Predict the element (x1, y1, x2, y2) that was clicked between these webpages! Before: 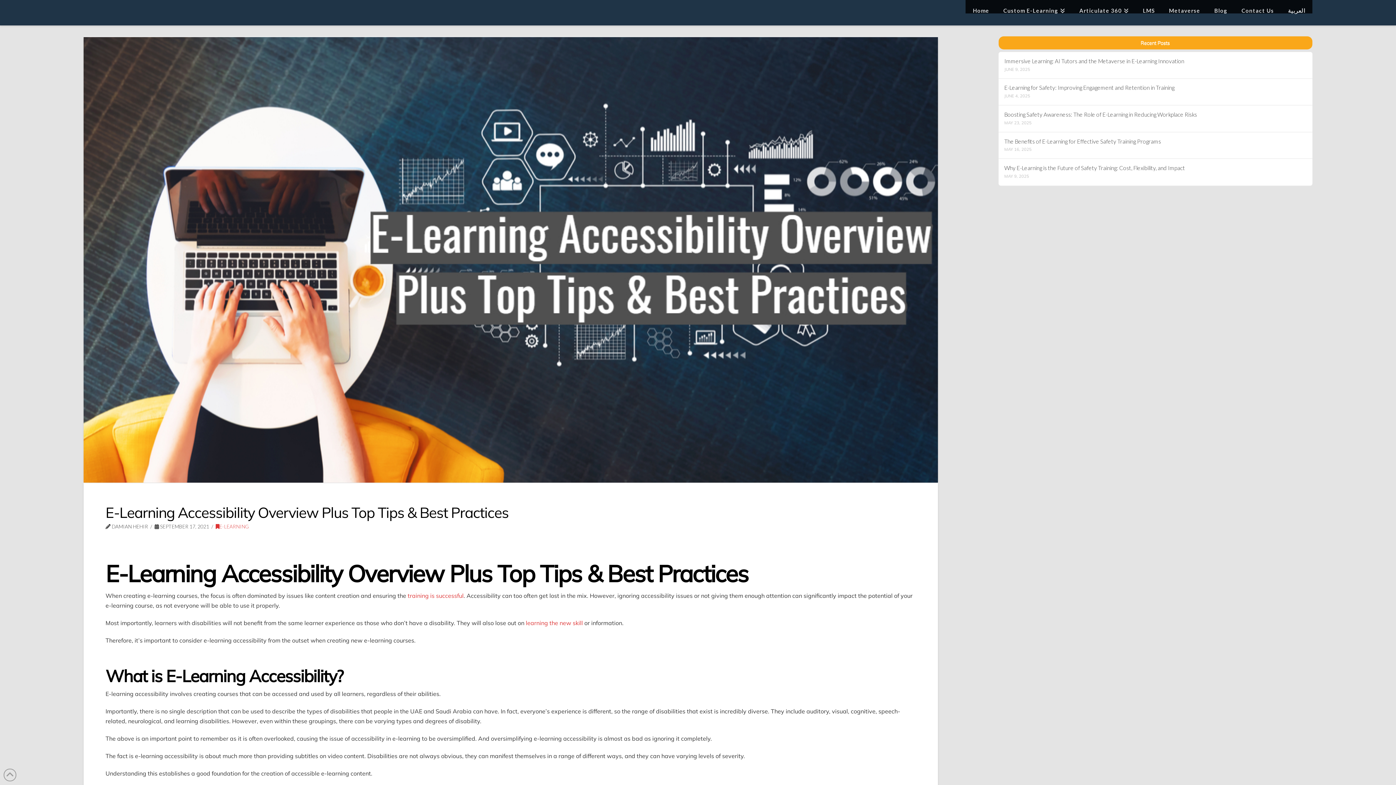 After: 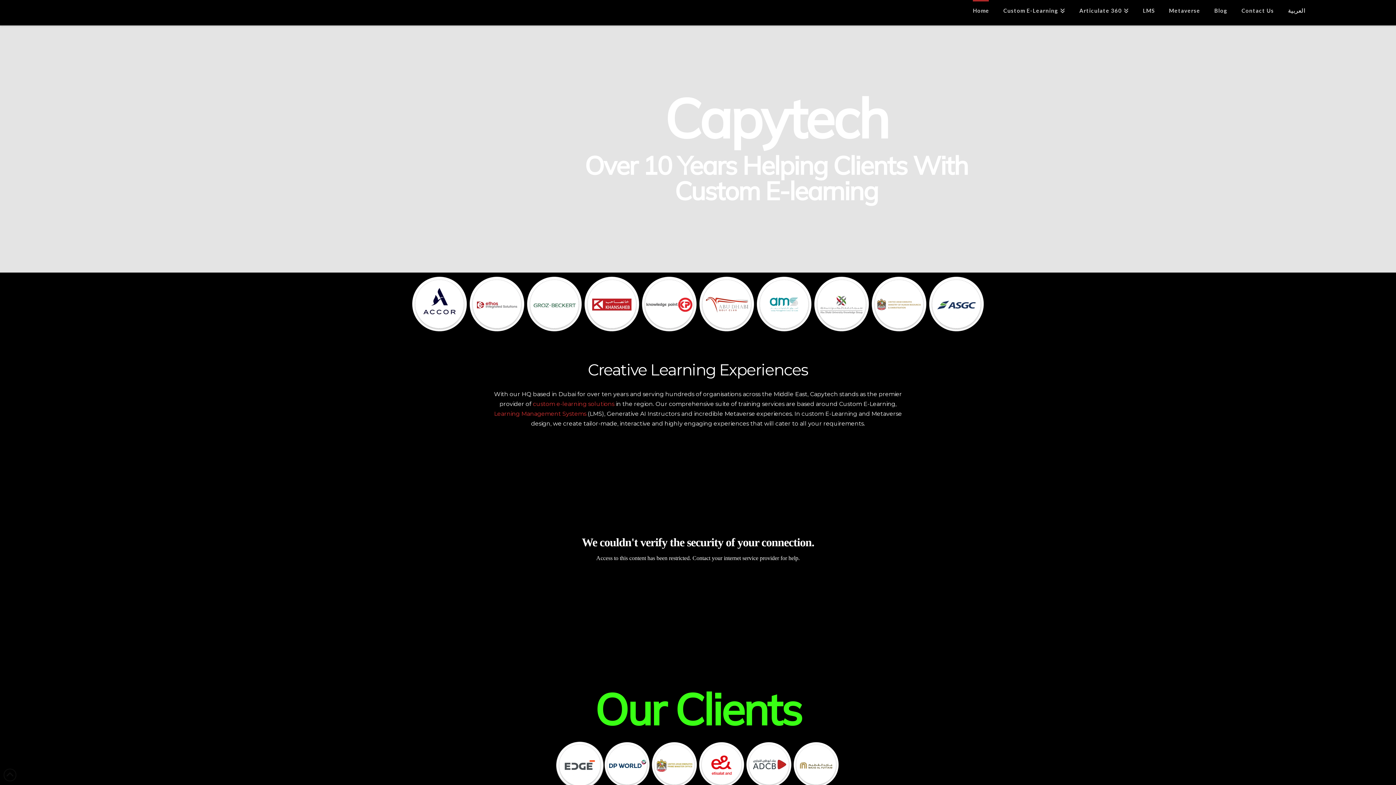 Action: bbox: (83, 1, 156, 23)